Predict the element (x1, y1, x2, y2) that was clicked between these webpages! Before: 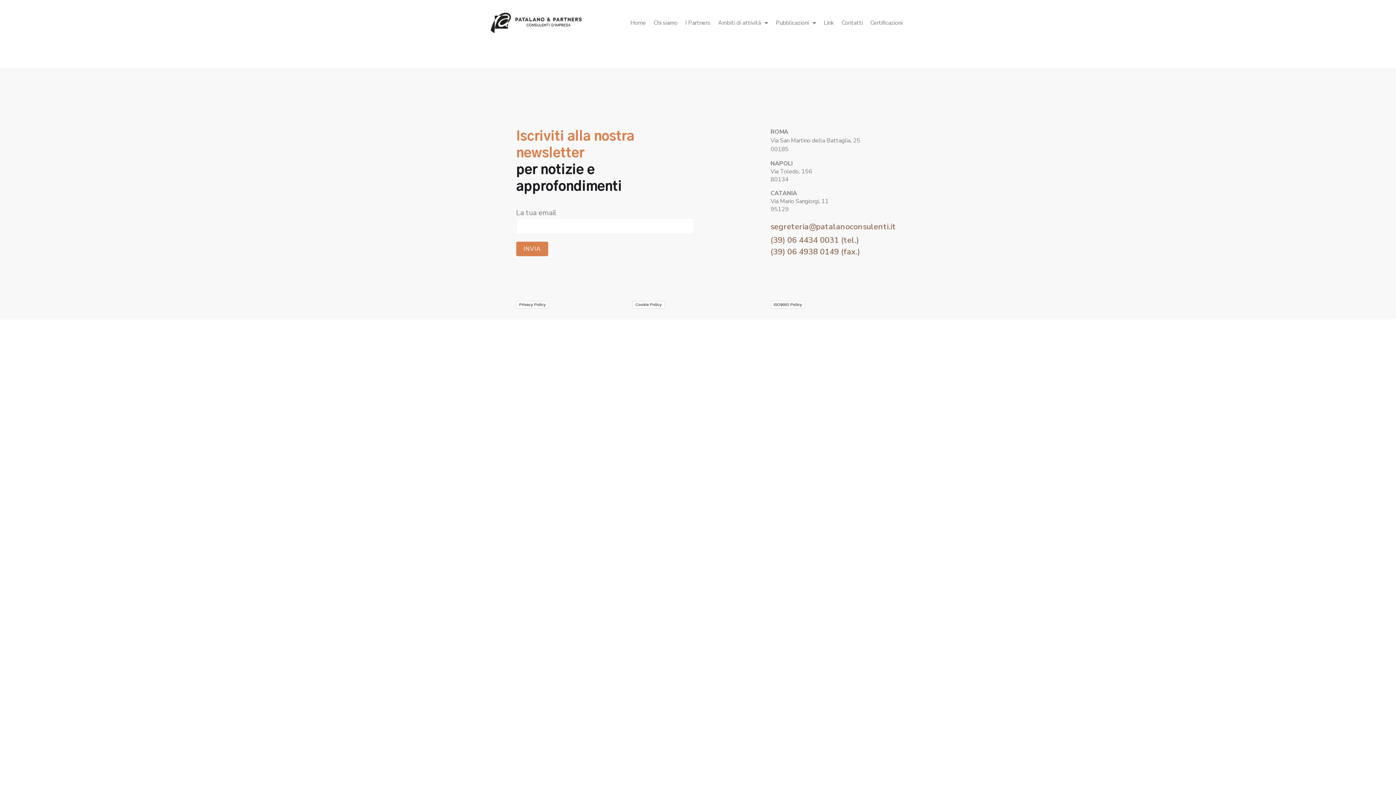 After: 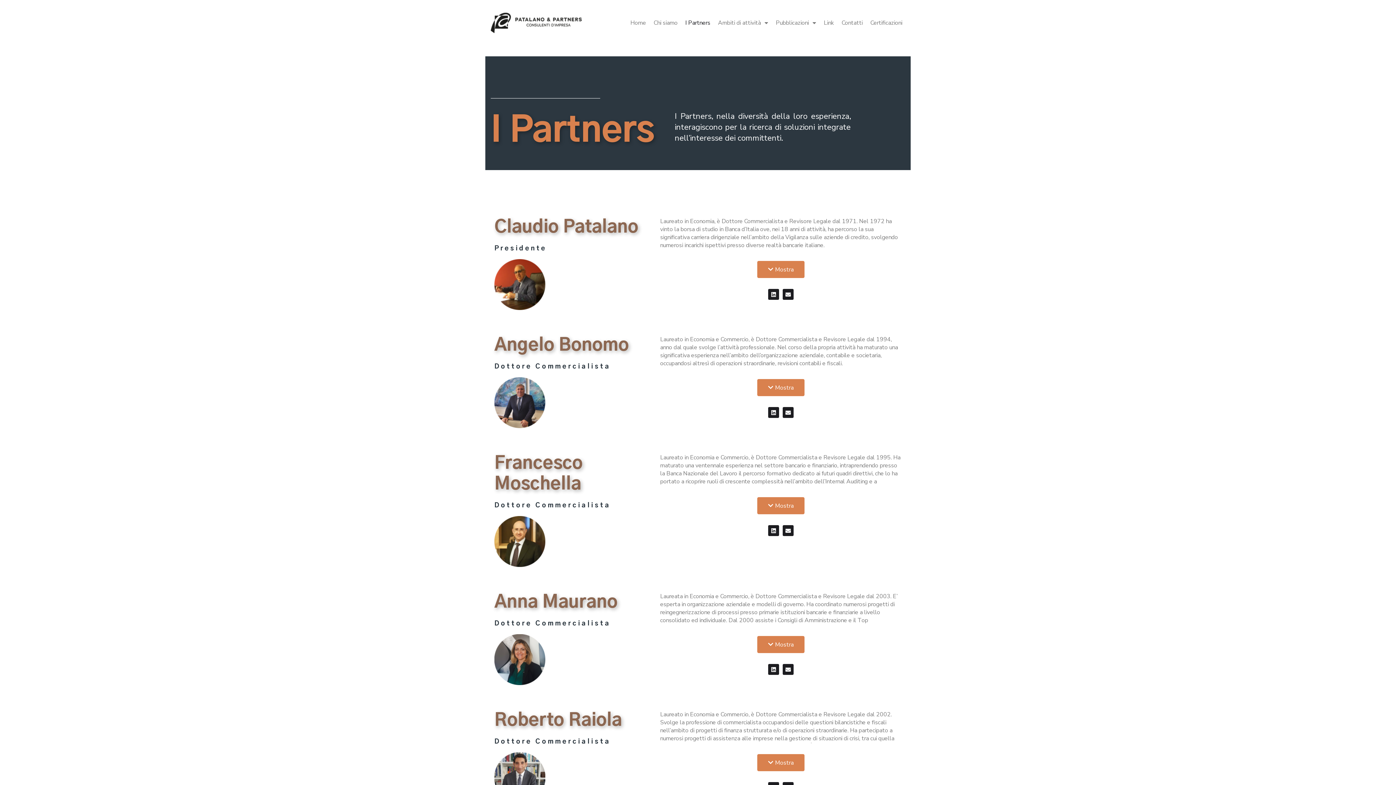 Action: label: I Partners bbox: (682, 14, 713, 31)